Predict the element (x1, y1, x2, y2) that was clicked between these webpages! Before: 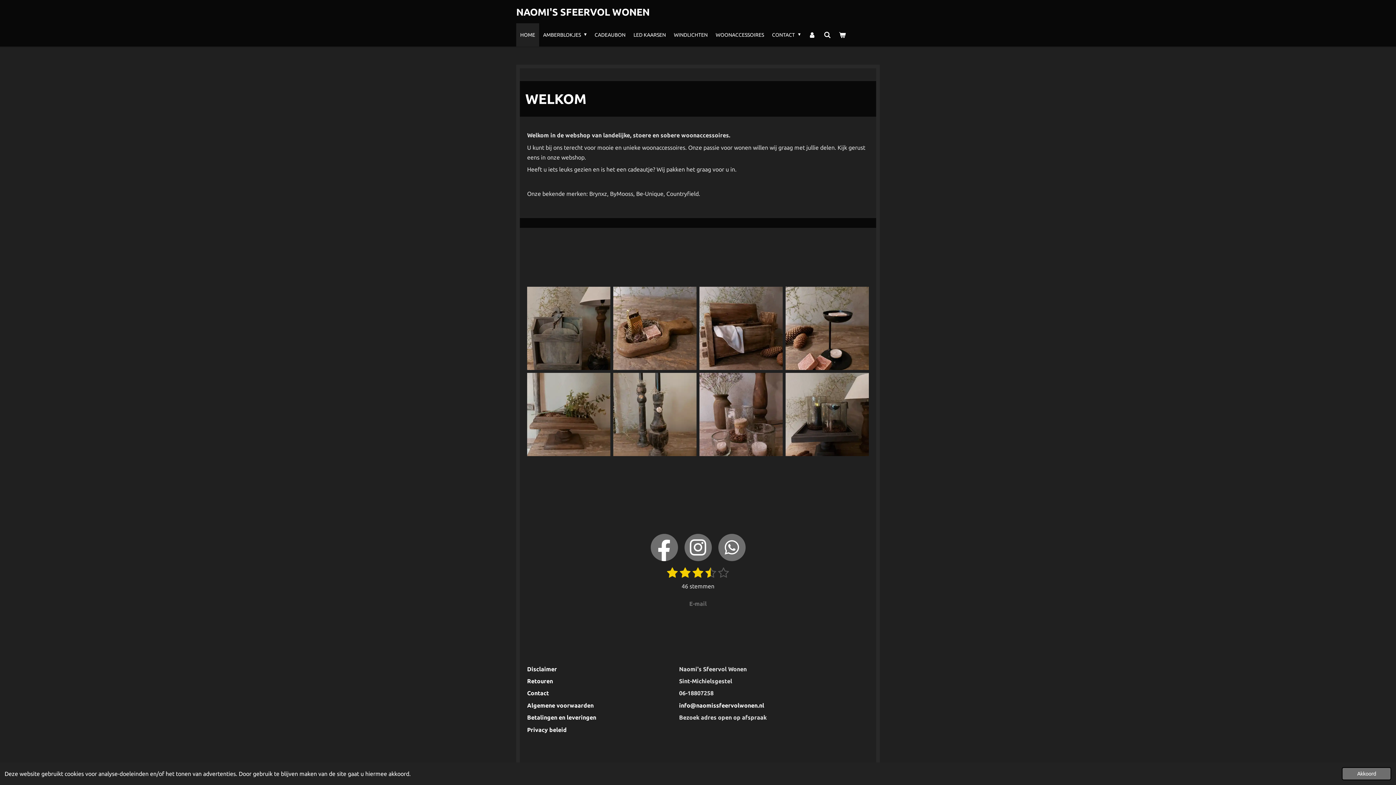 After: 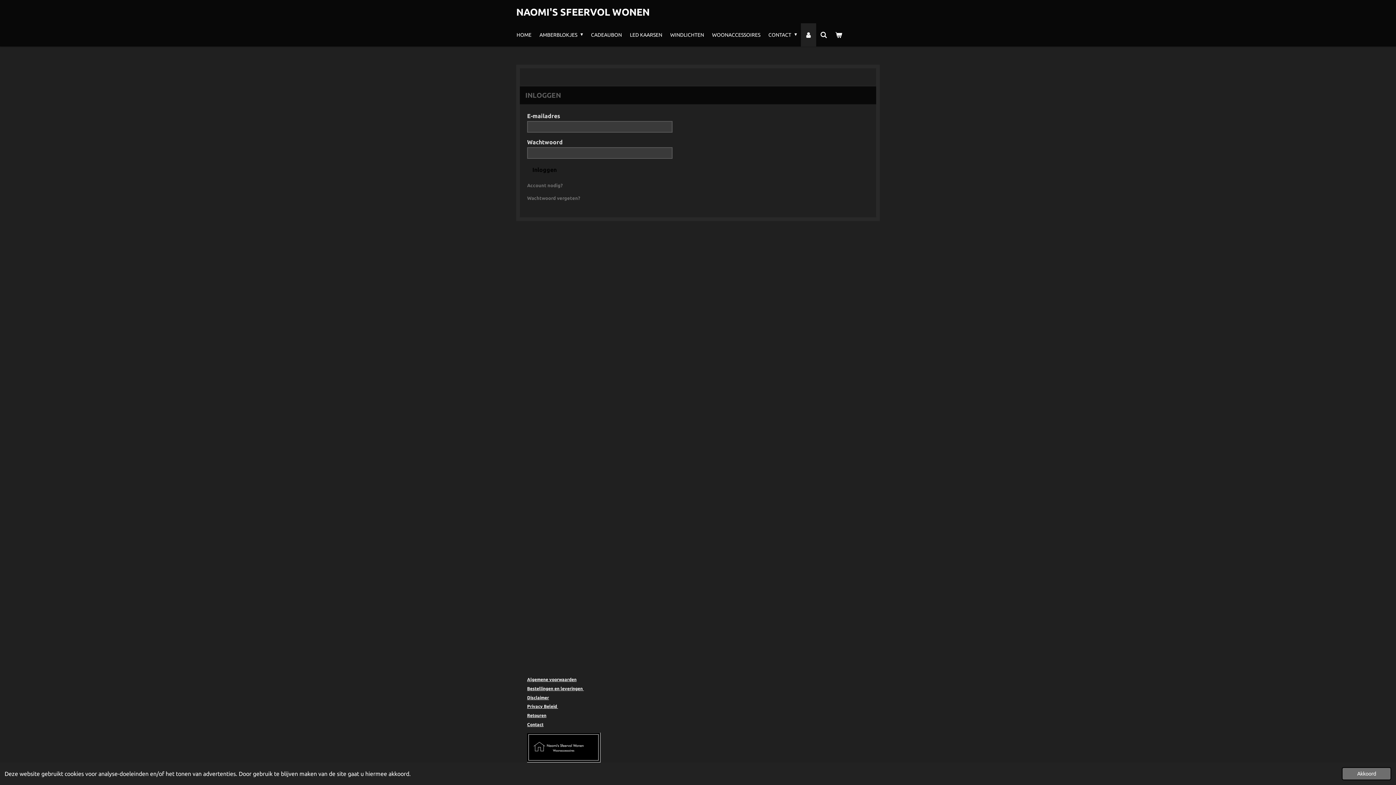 Action: bbox: (804, 23, 819, 46)